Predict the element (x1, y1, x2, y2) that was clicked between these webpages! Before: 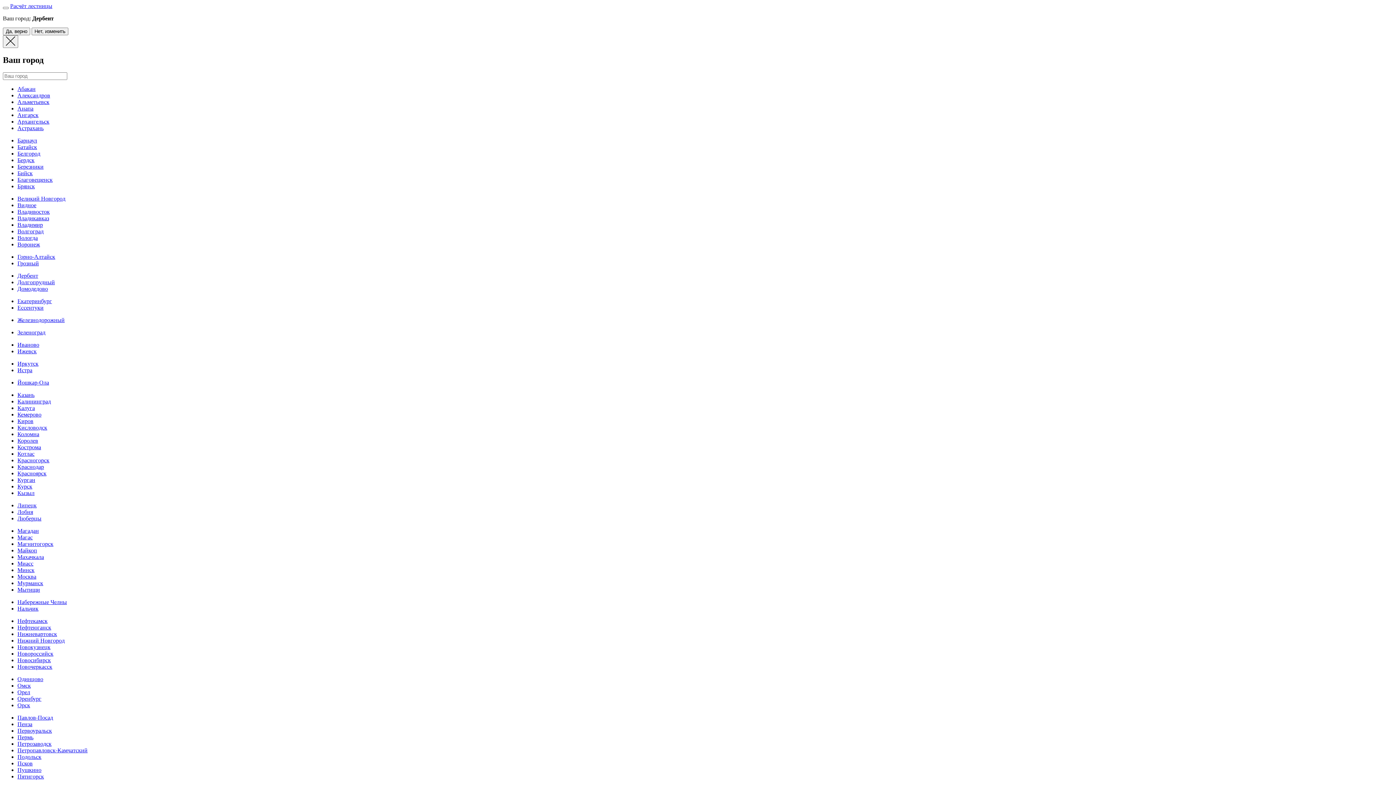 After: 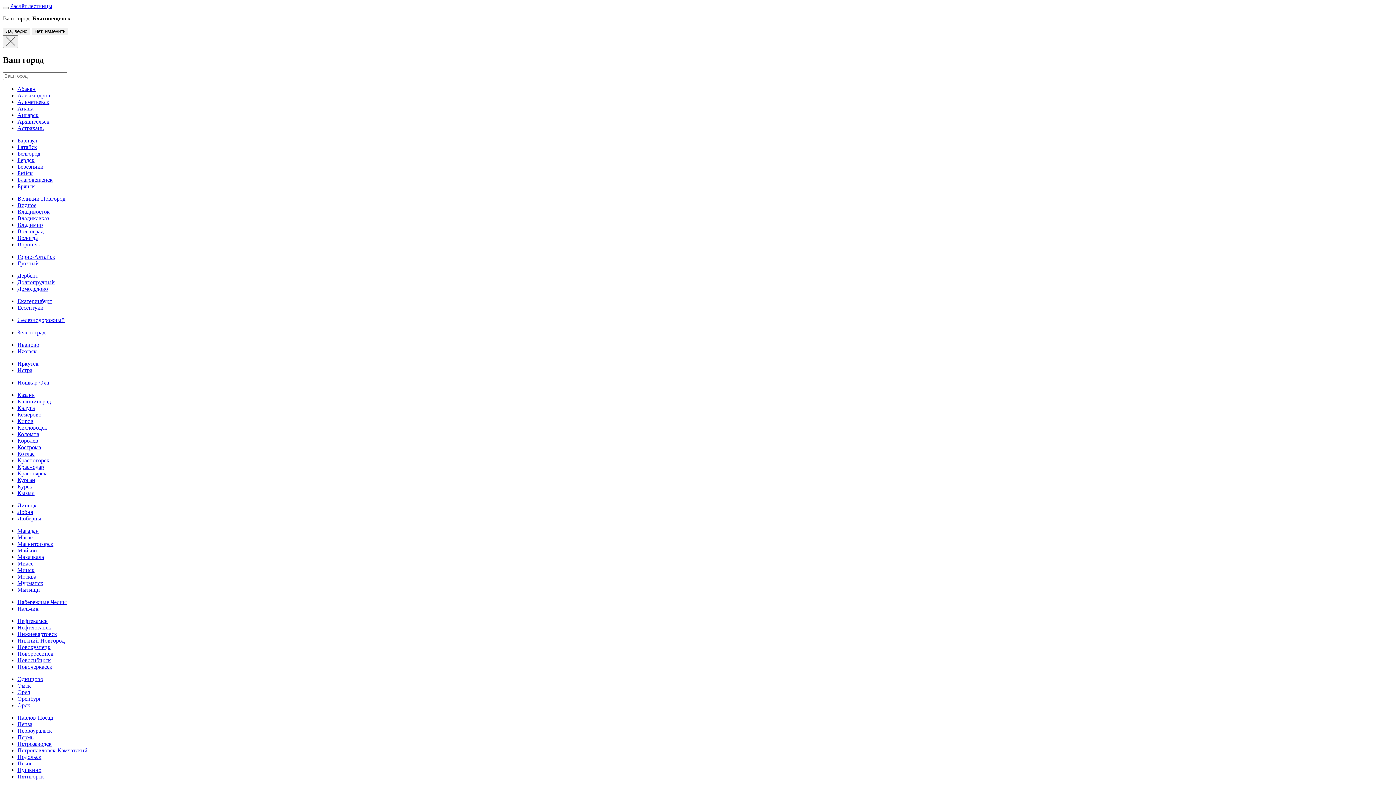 Action: bbox: (17, 176, 52, 182) label: Благовещенск